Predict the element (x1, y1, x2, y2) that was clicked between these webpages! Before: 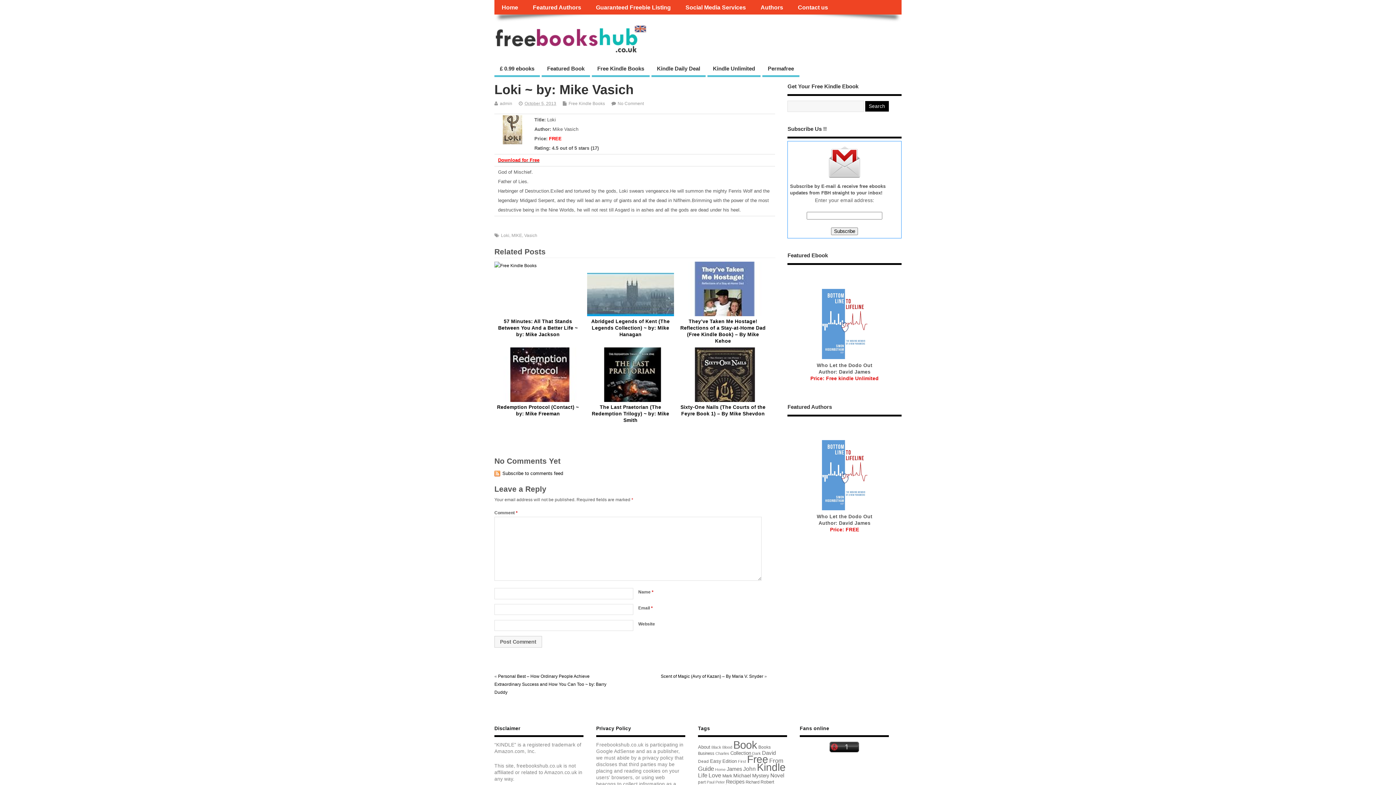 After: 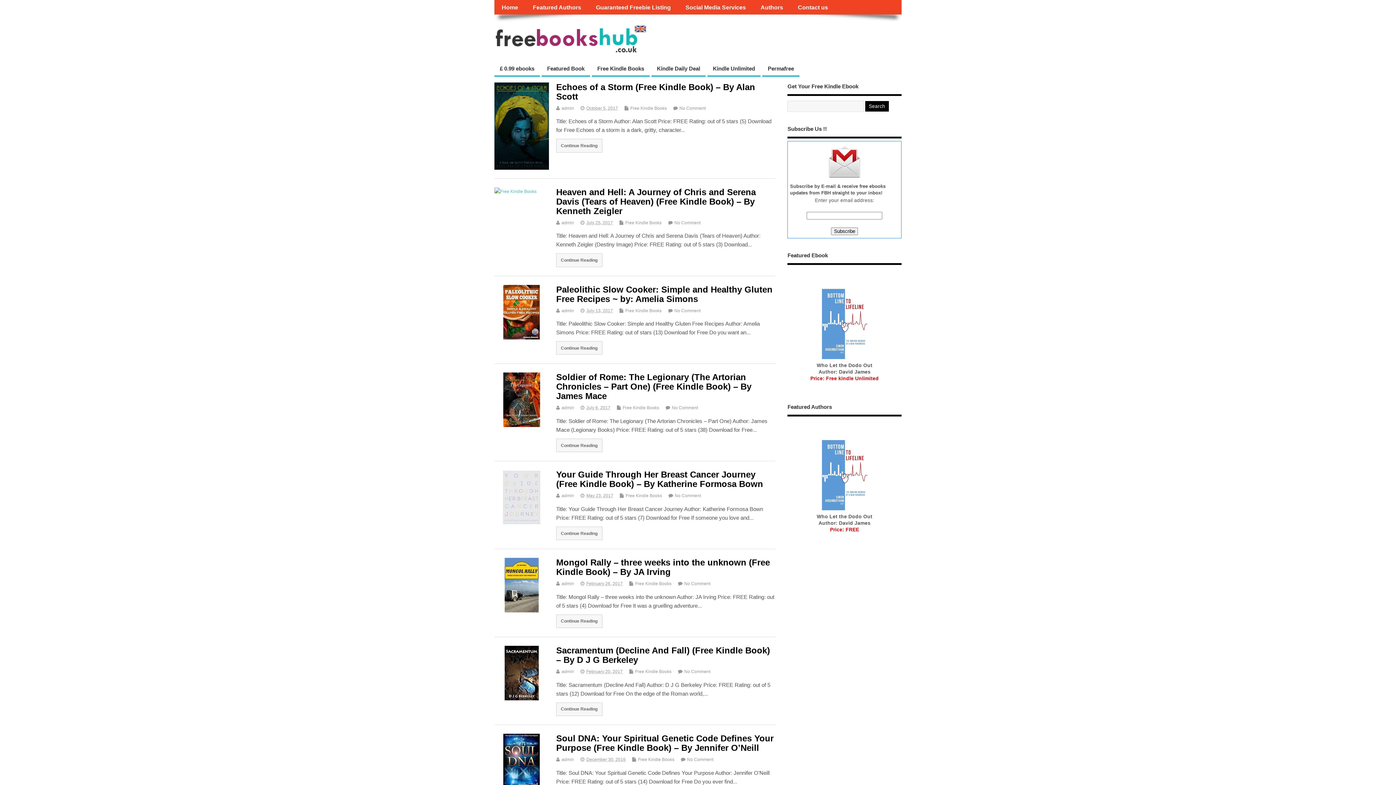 Action: bbox: (747, 753, 768, 765) label: Free (3,278 items)